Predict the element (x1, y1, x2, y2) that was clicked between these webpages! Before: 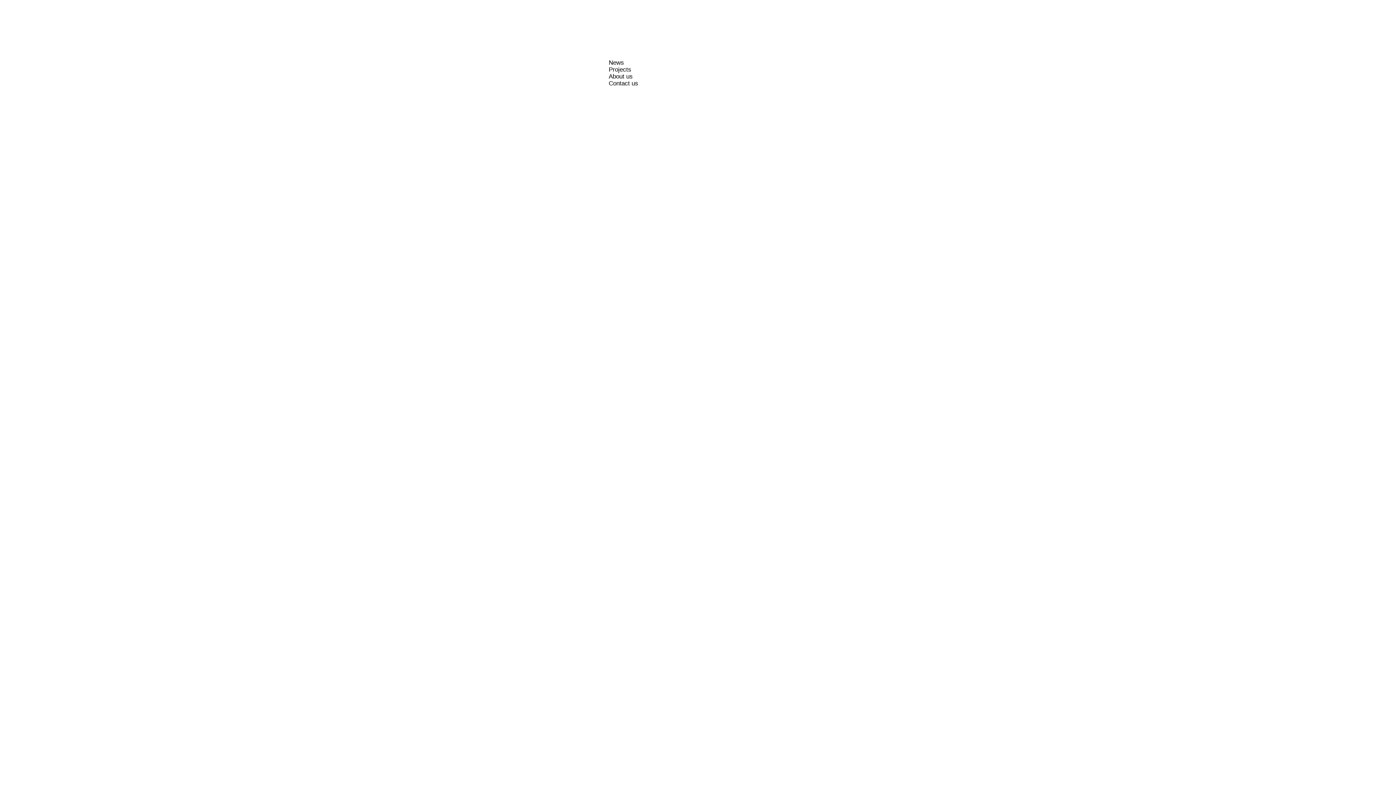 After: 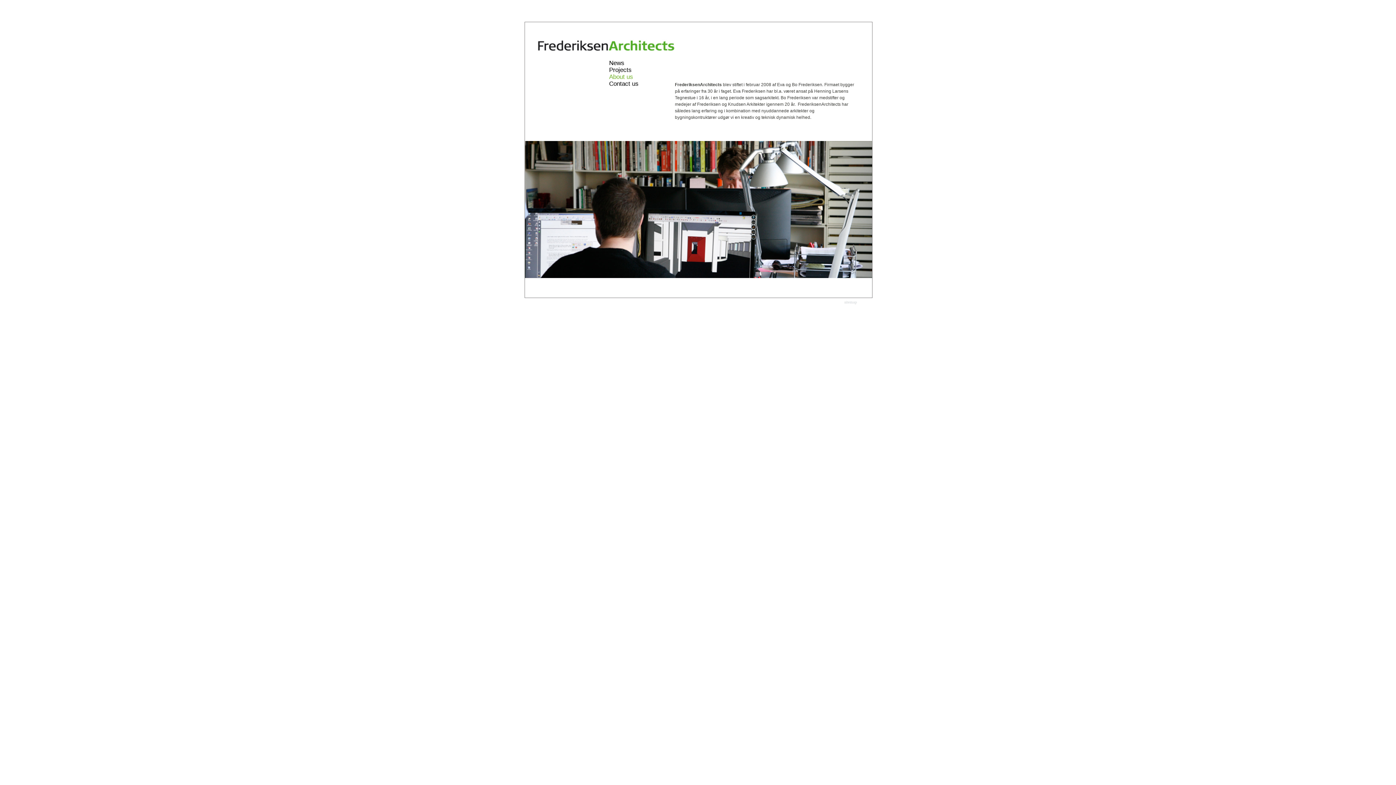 Action: label: About us bbox: (608, 73, 645, 80)